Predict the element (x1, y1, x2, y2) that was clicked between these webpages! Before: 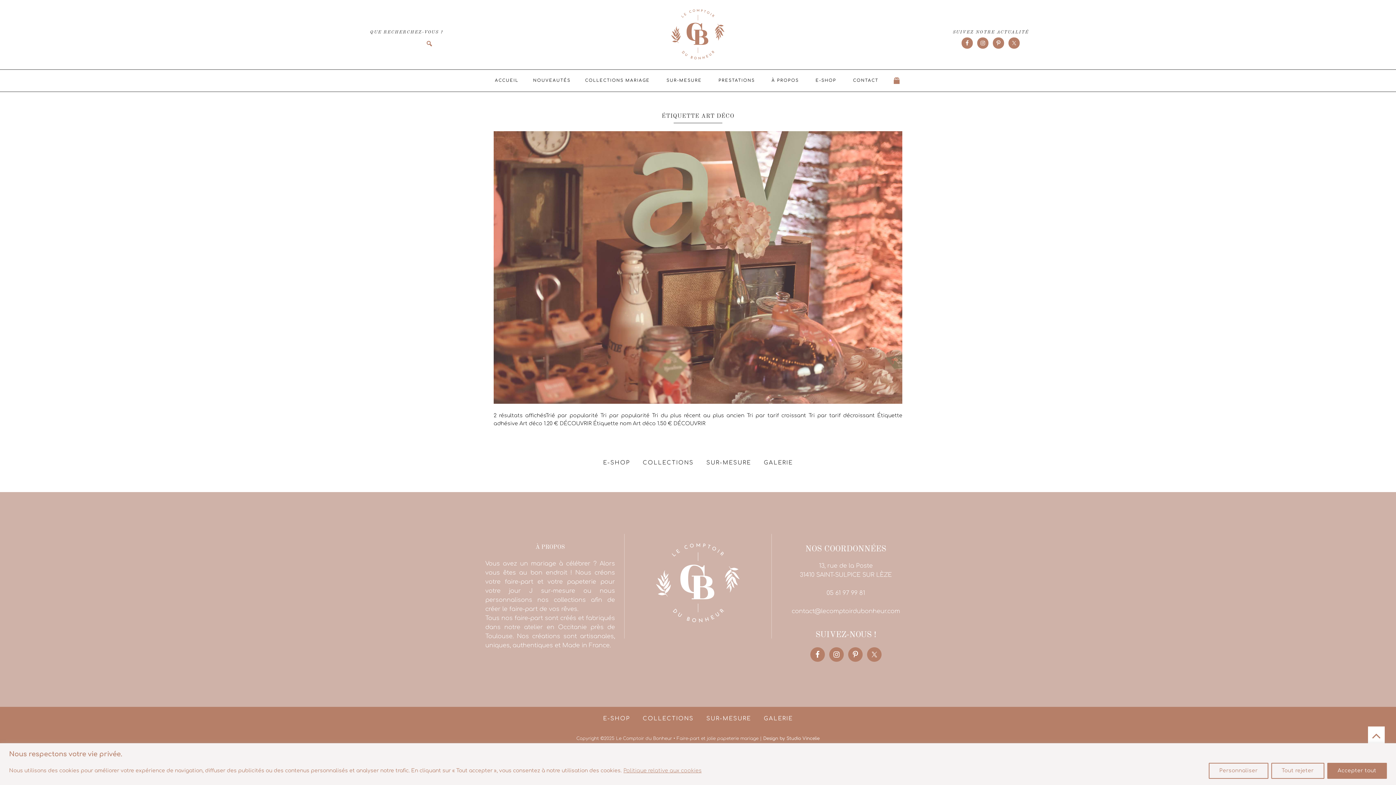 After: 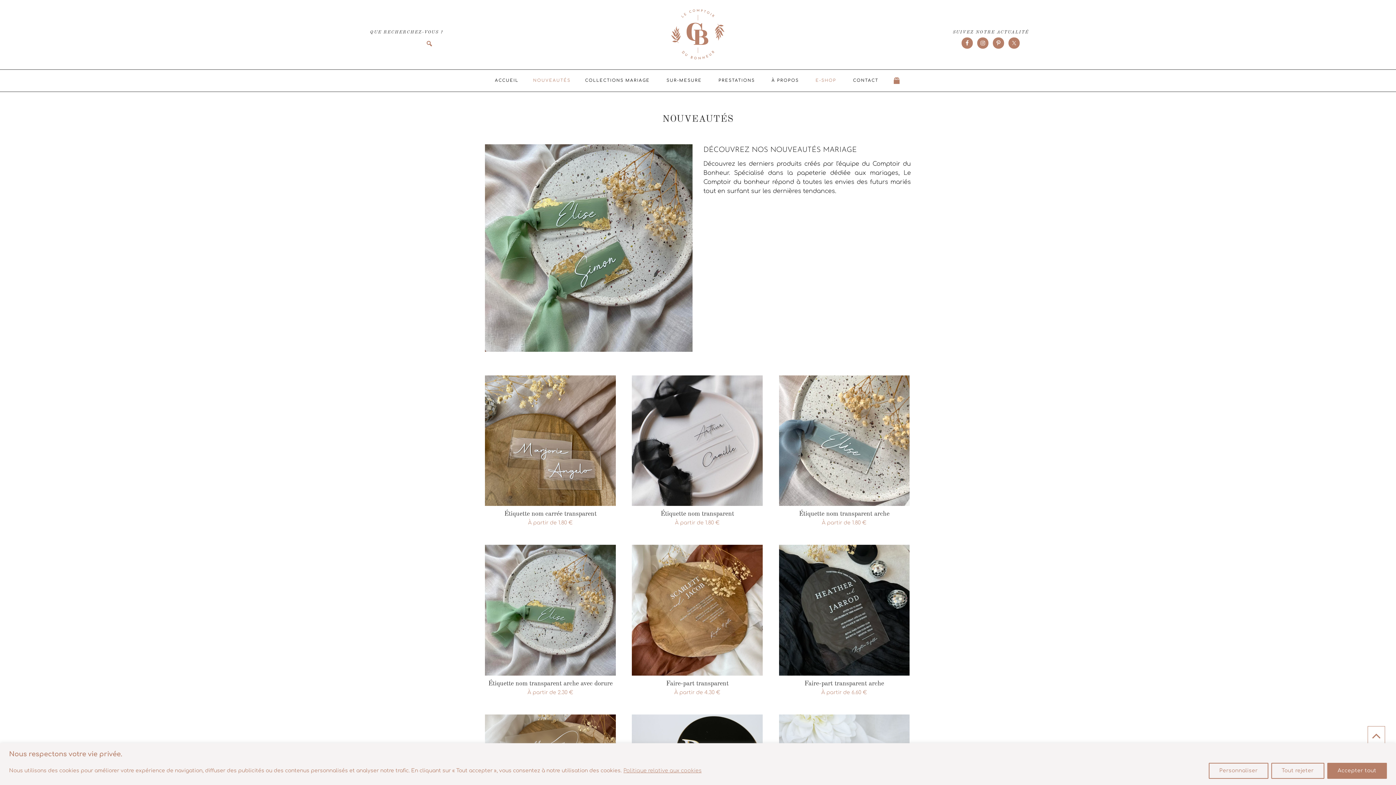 Action: bbox: (526, 69, 578, 91) label: NOUVEAUTÉS